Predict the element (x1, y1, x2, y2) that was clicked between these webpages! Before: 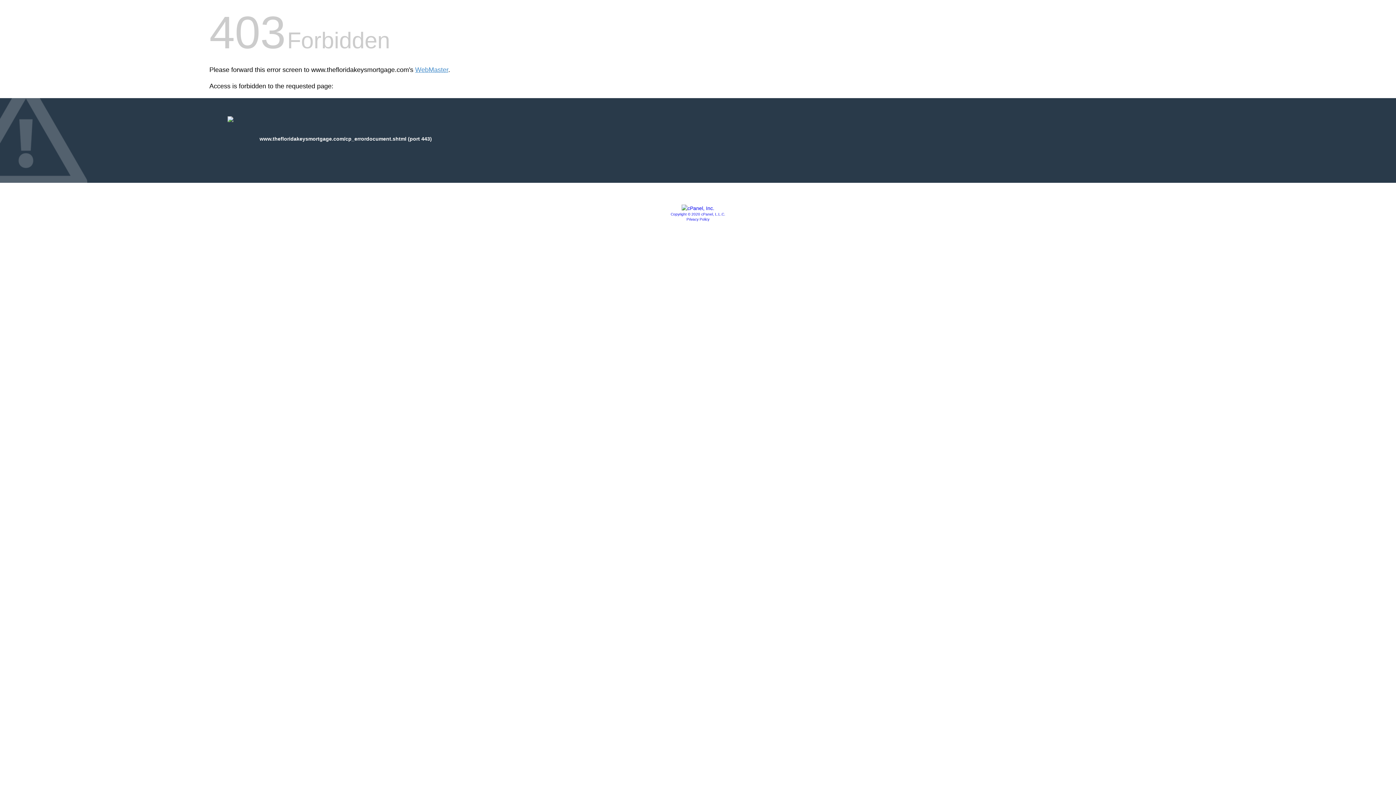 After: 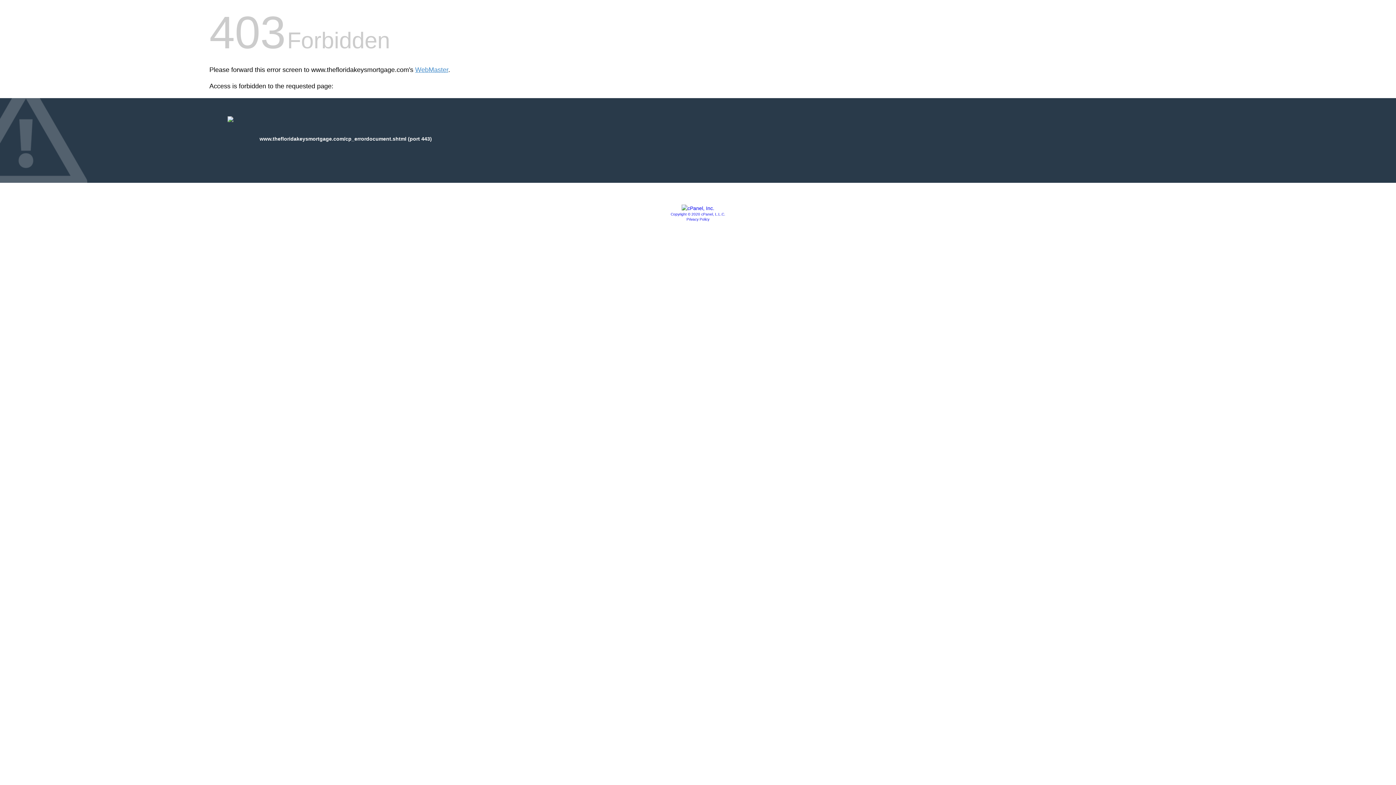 Action: bbox: (686, 217, 709, 221) label: Privacy Policy